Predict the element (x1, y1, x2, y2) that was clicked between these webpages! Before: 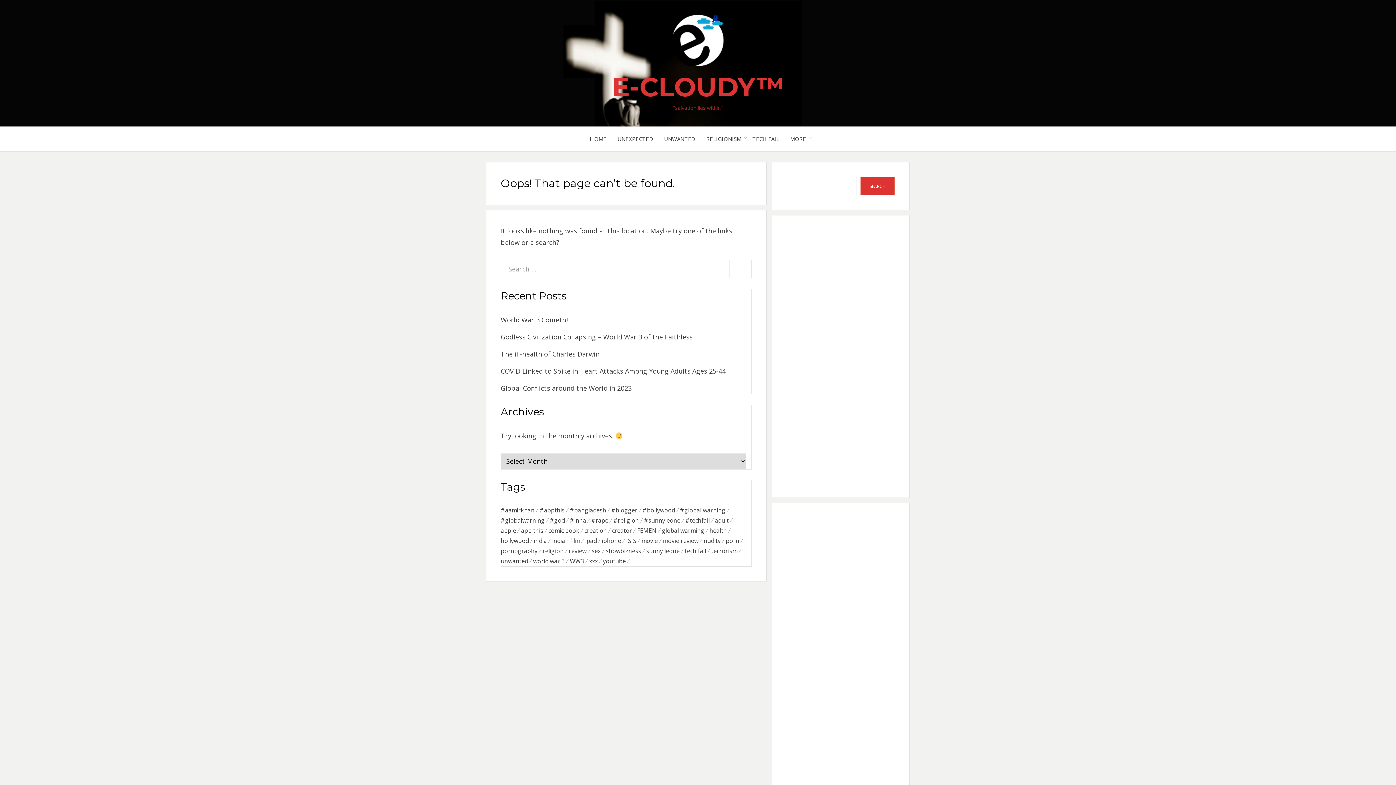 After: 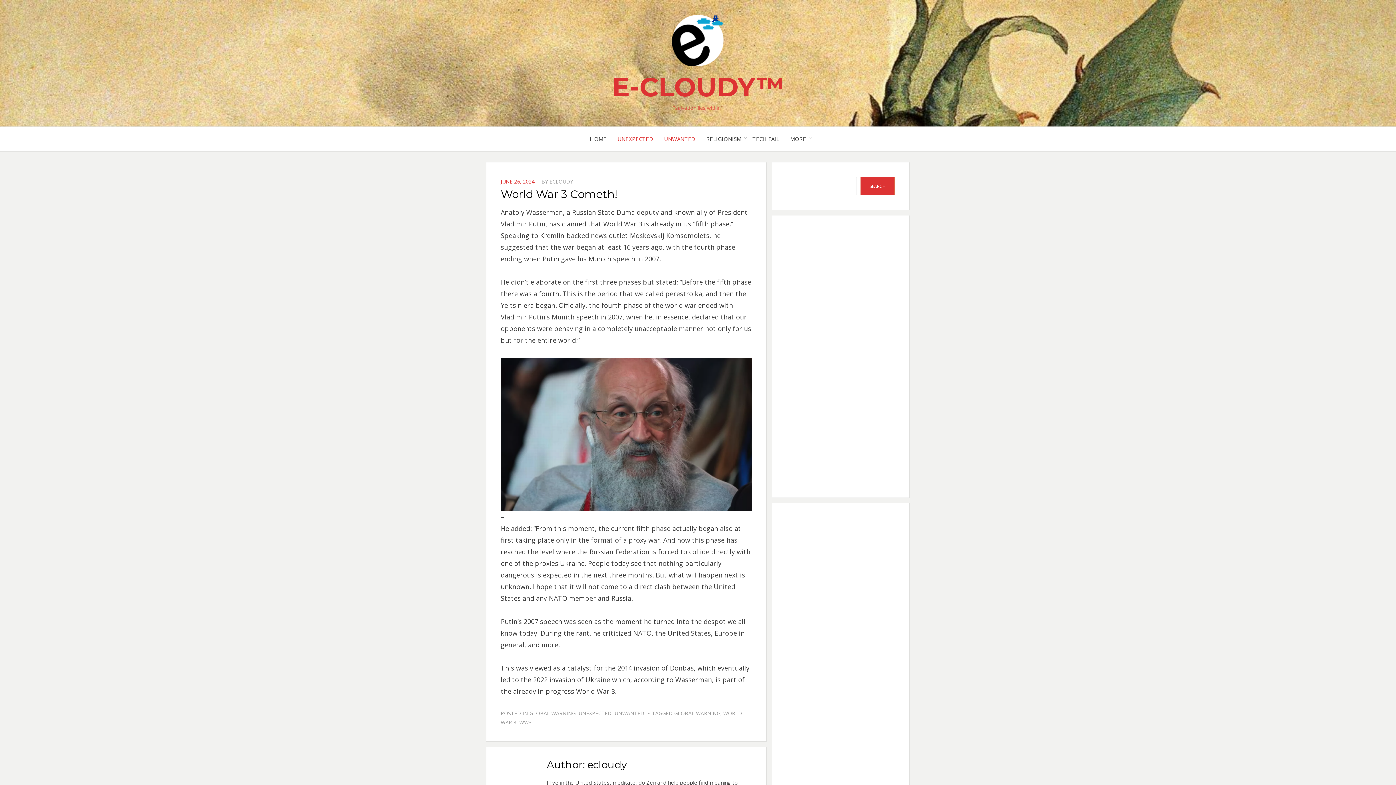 Action: bbox: (500, 315, 567, 324) label: World War 3 Cometh!